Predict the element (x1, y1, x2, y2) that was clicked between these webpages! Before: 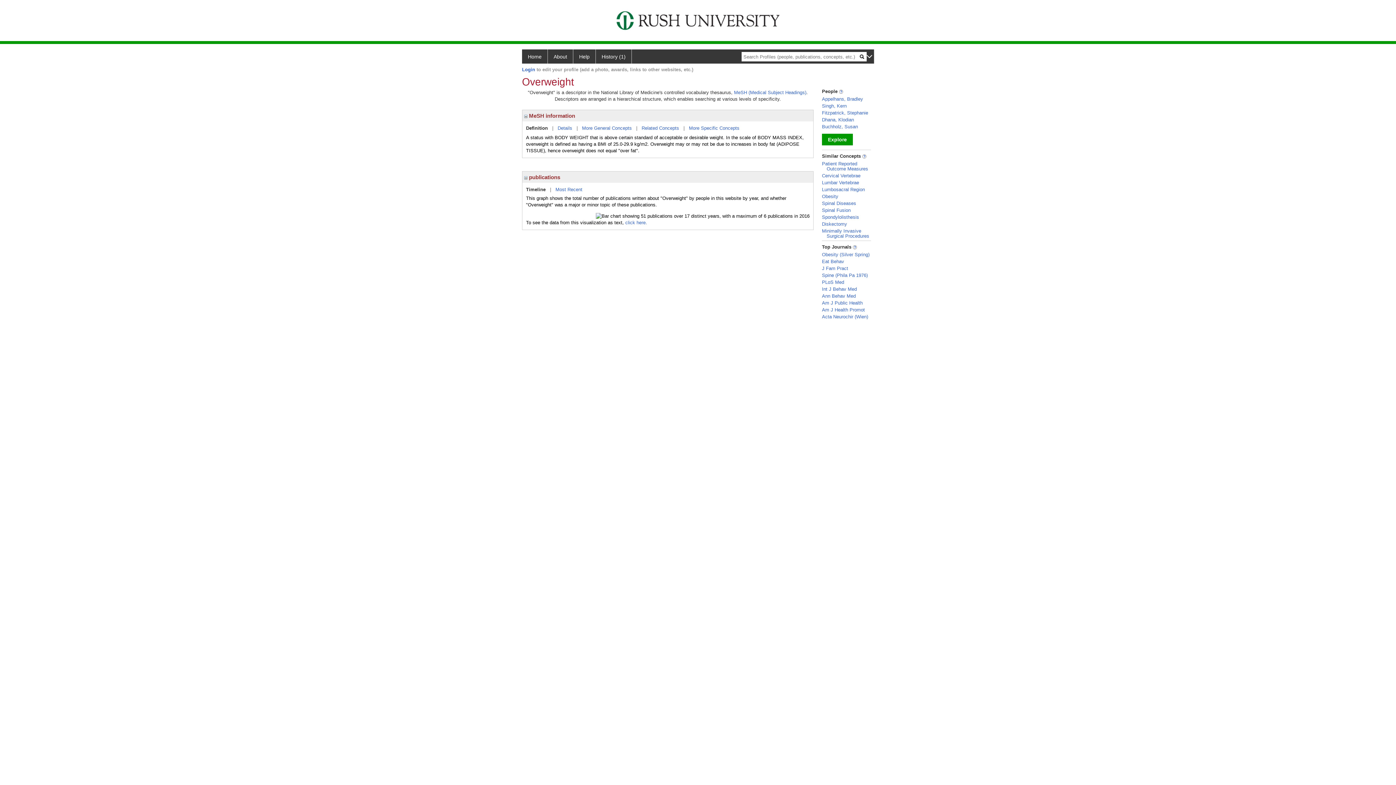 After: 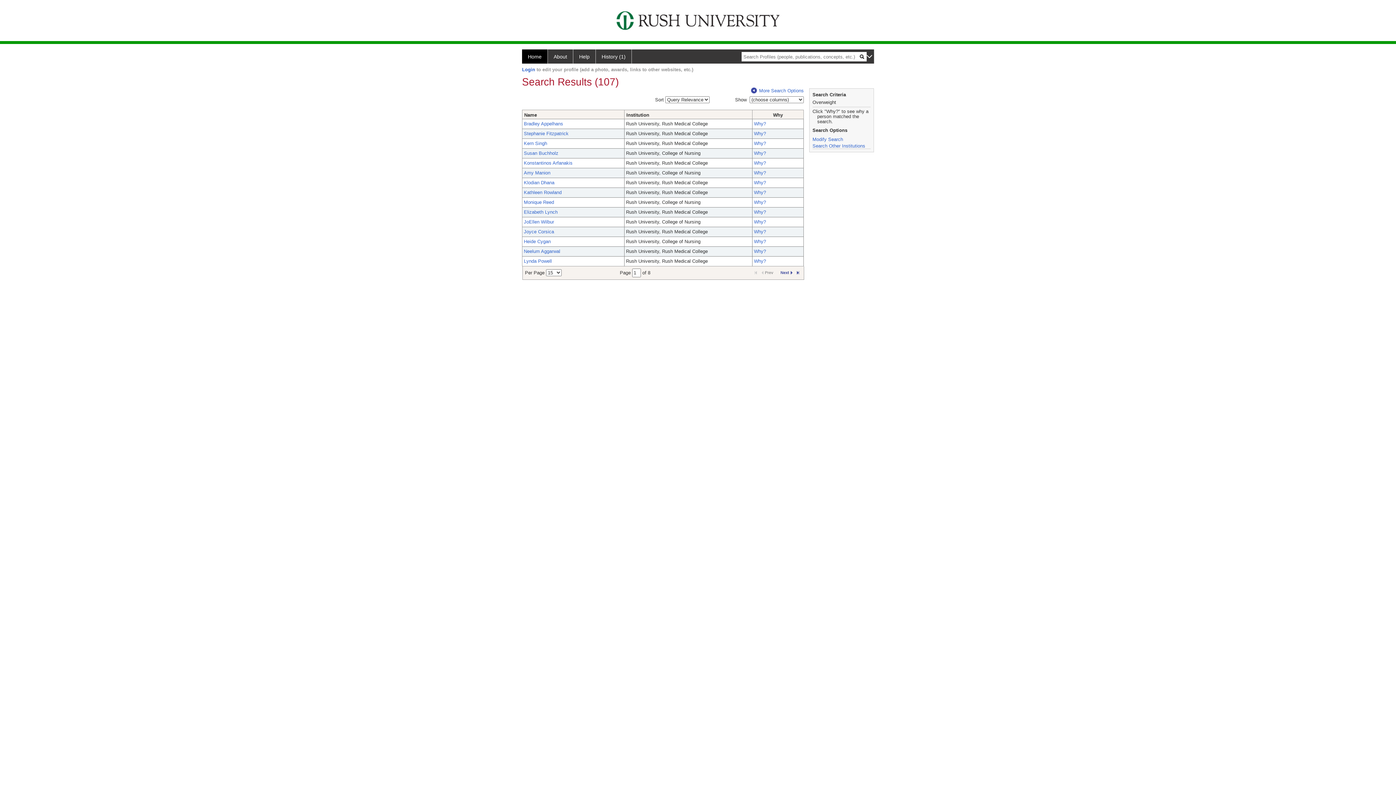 Action: bbox: (822, 133, 853, 145) label: Explore